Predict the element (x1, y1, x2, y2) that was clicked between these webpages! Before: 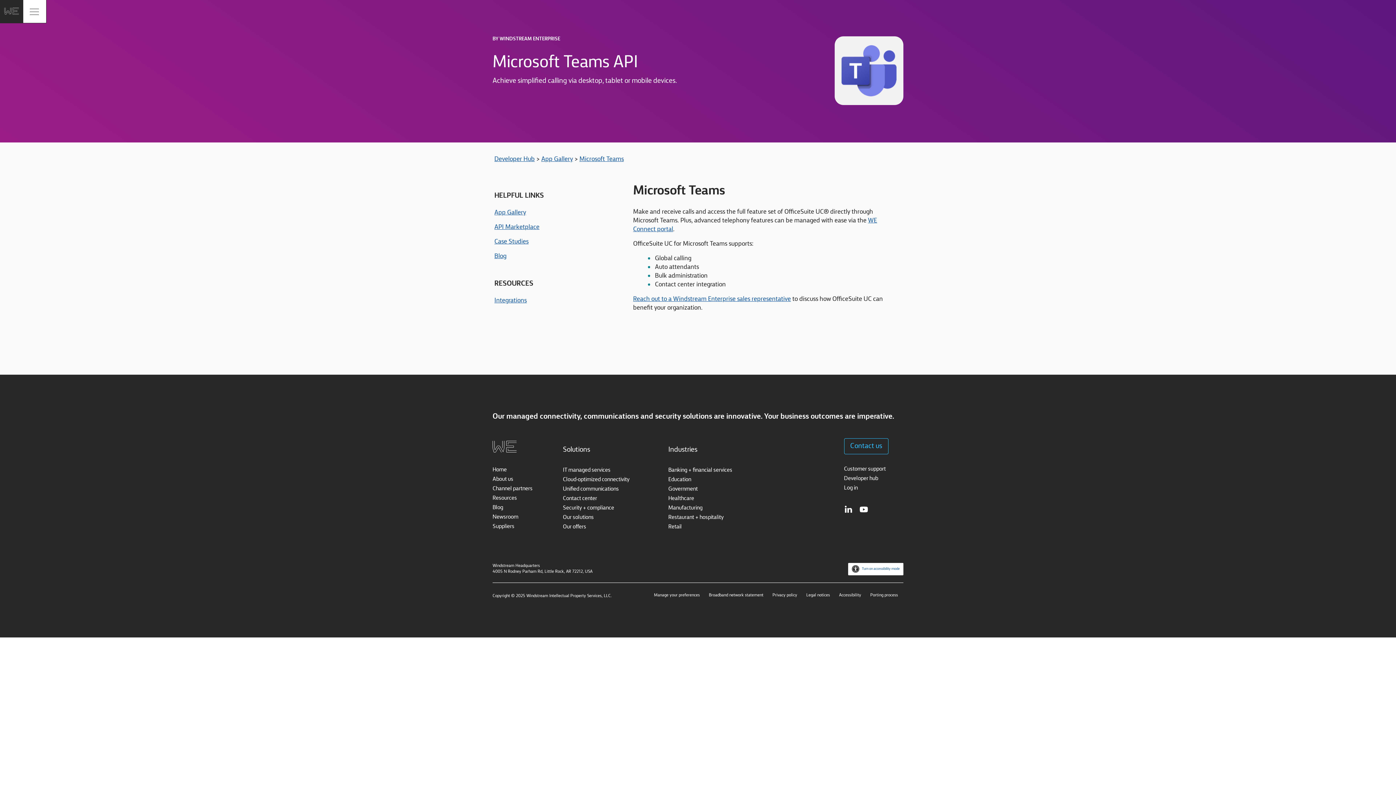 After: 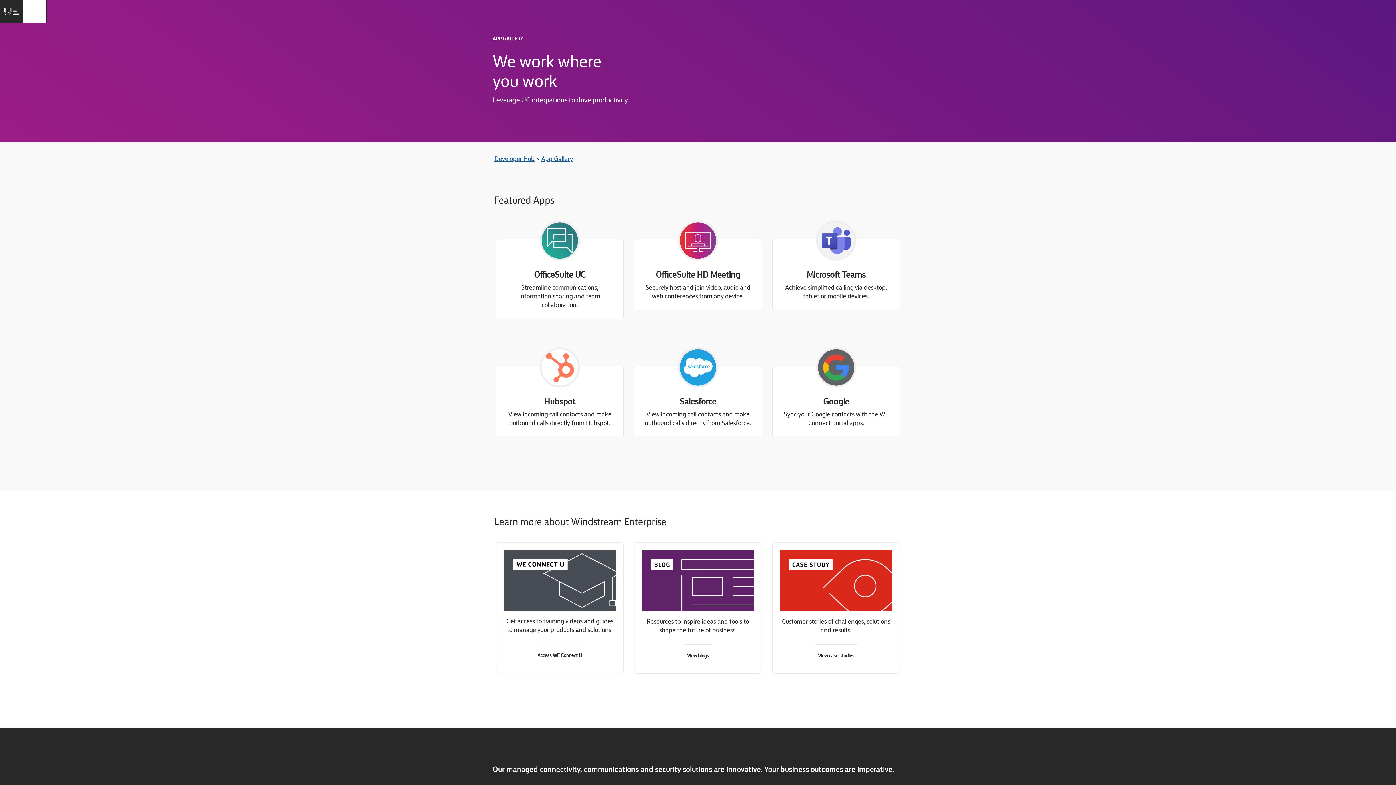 Action: bbox: (494, 209, 526, 216) label: App Gallery